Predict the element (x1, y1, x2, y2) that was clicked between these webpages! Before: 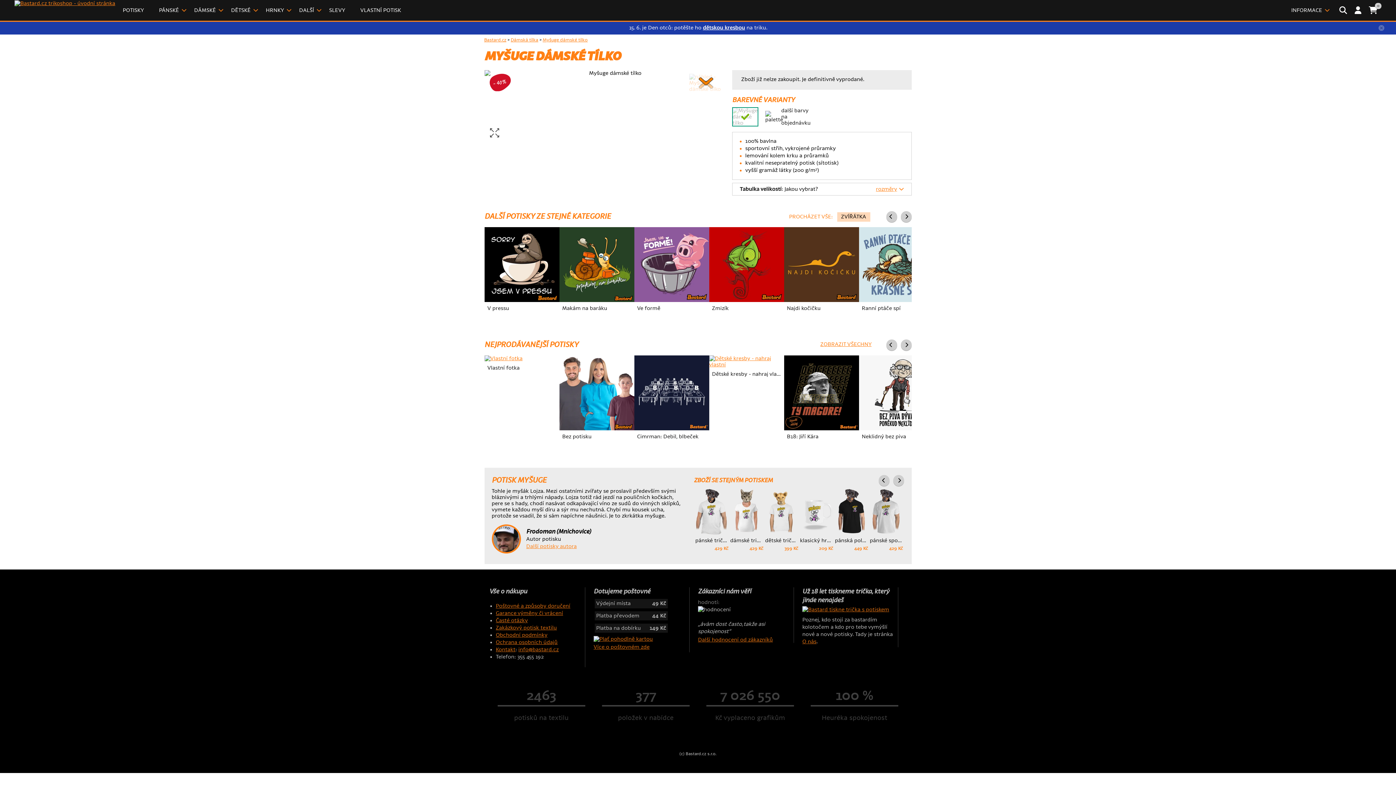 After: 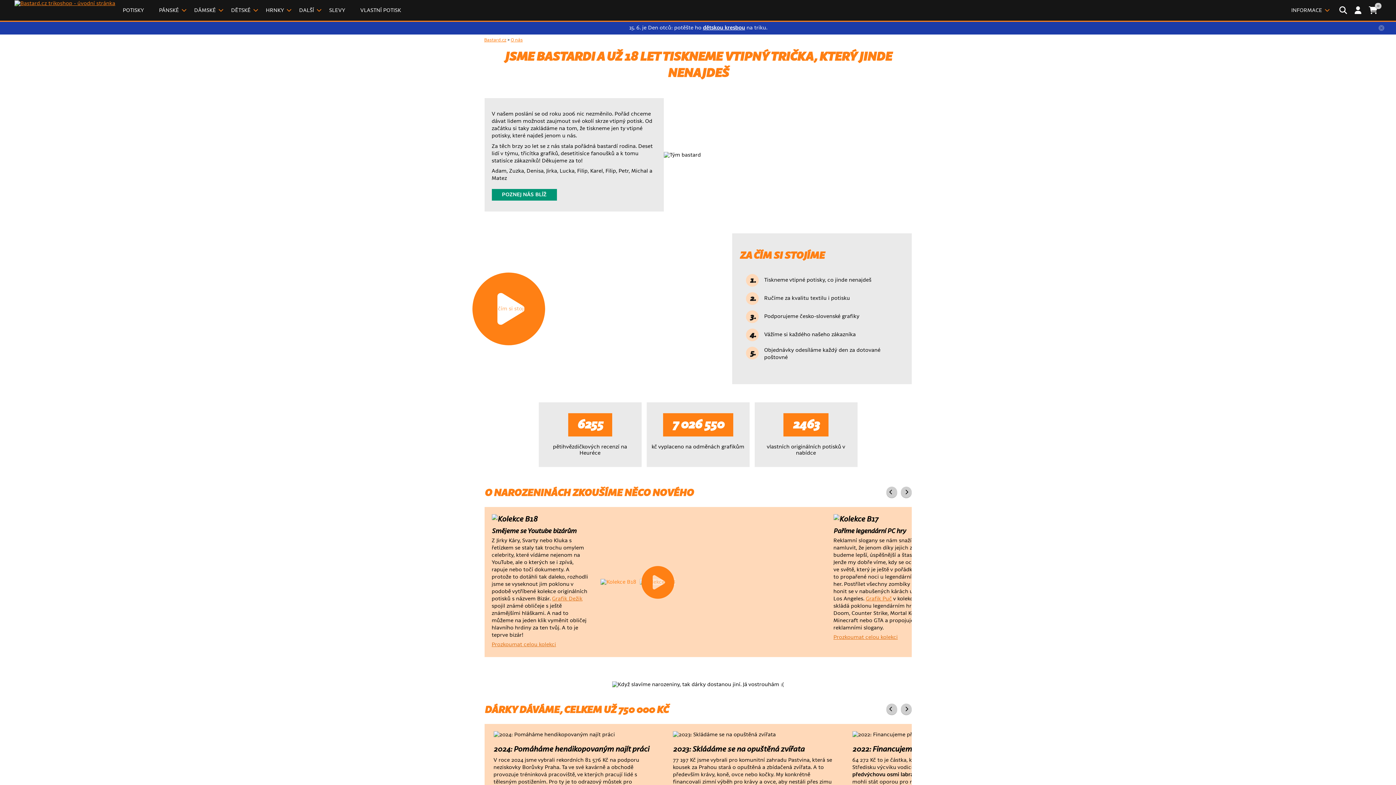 Action: bbox: (802, 606, 894, 613)